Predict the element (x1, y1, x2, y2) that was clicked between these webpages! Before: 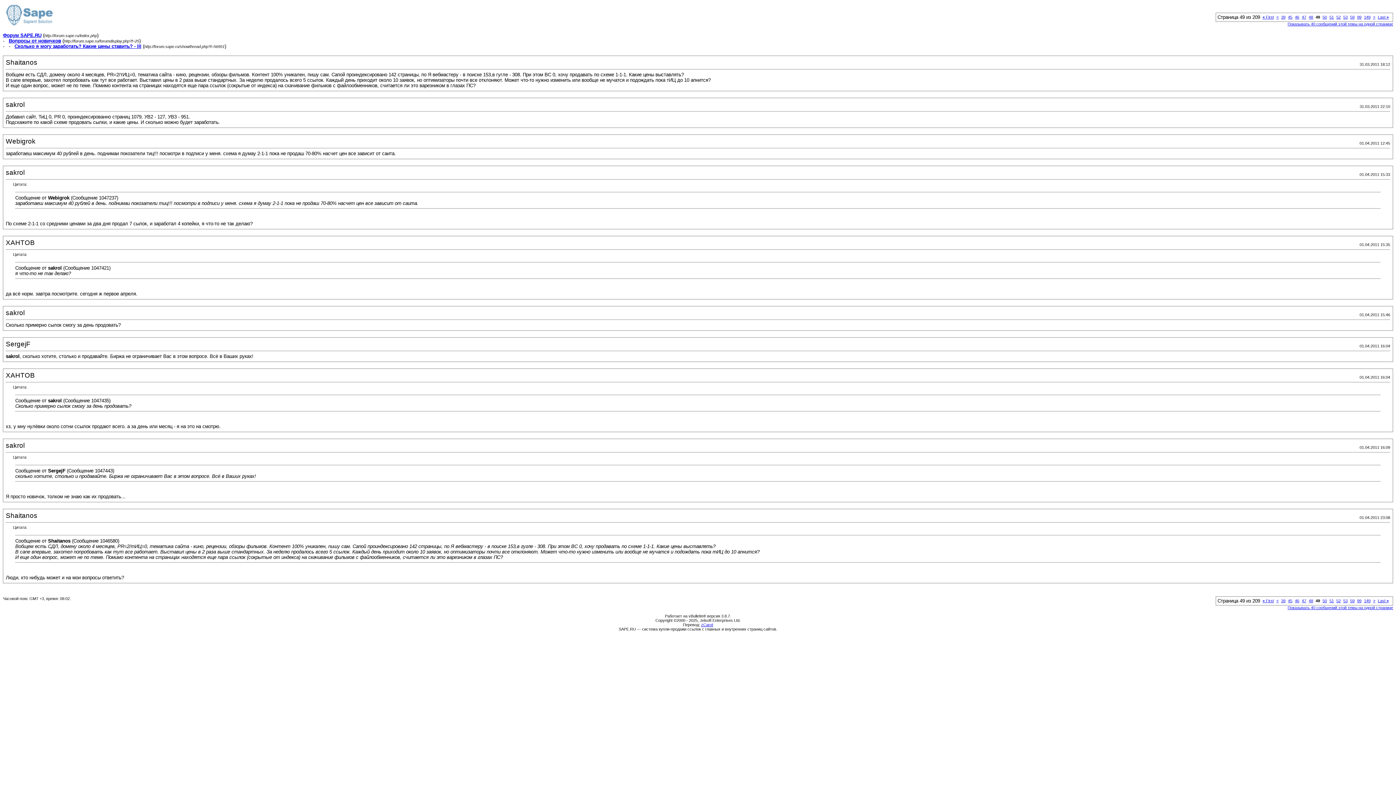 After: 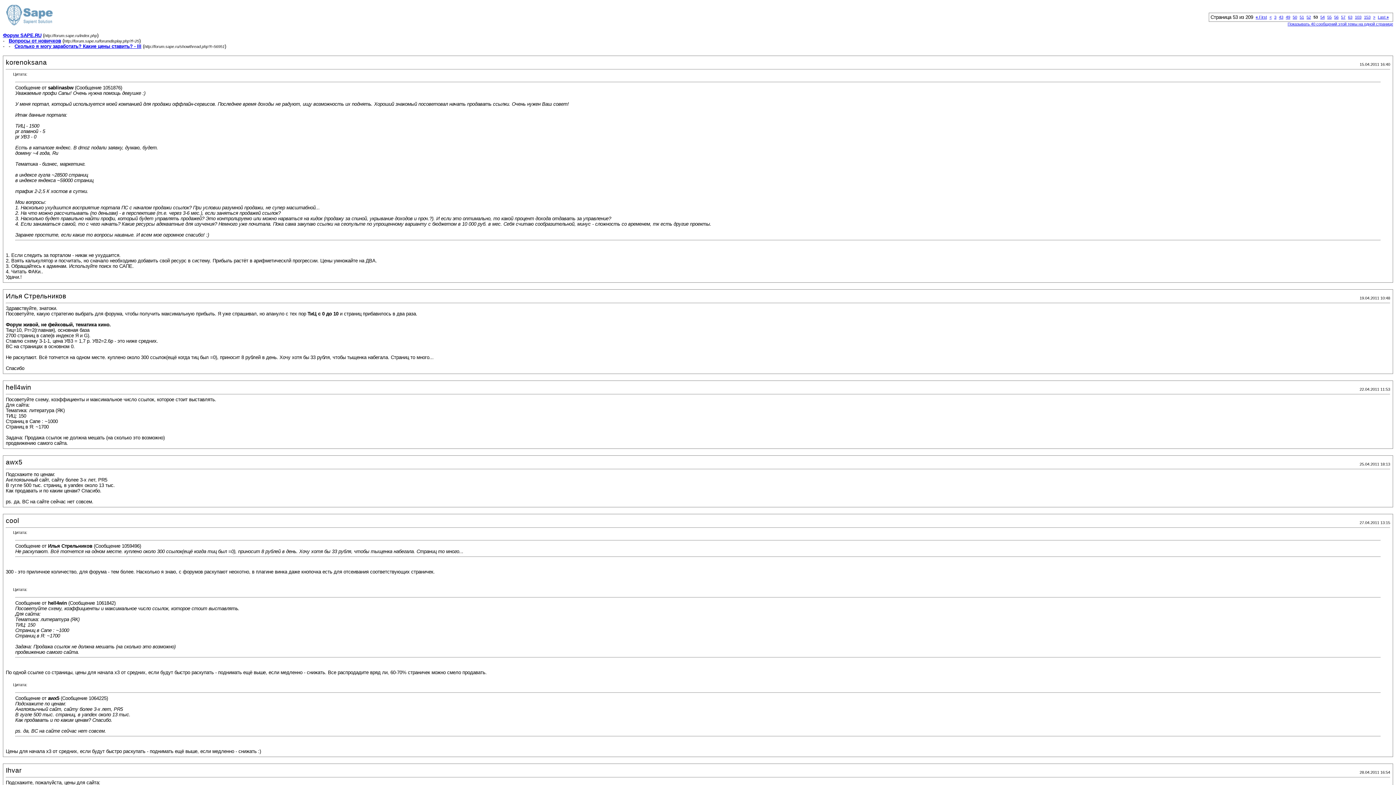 Action: label: 53 bbox: (1343, 598, 1348, 603)